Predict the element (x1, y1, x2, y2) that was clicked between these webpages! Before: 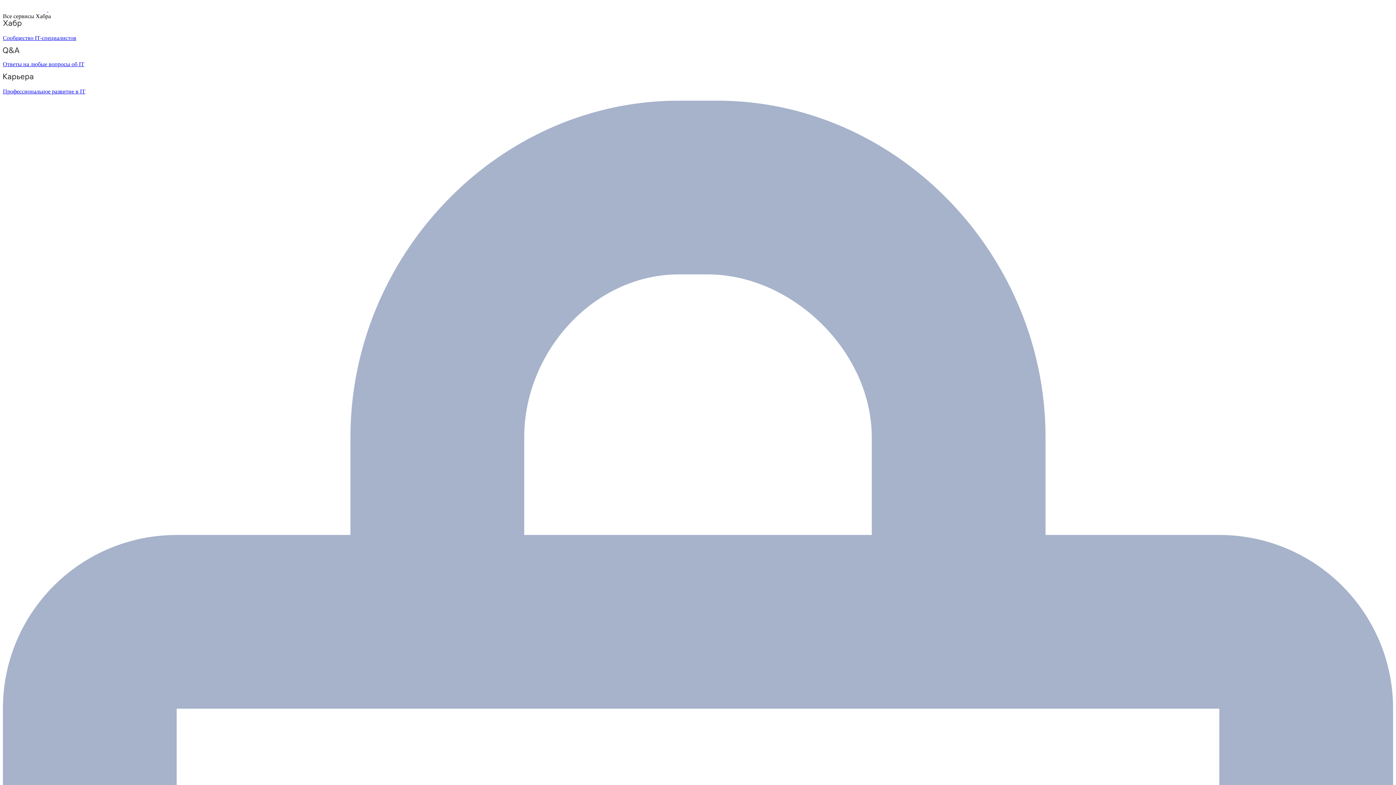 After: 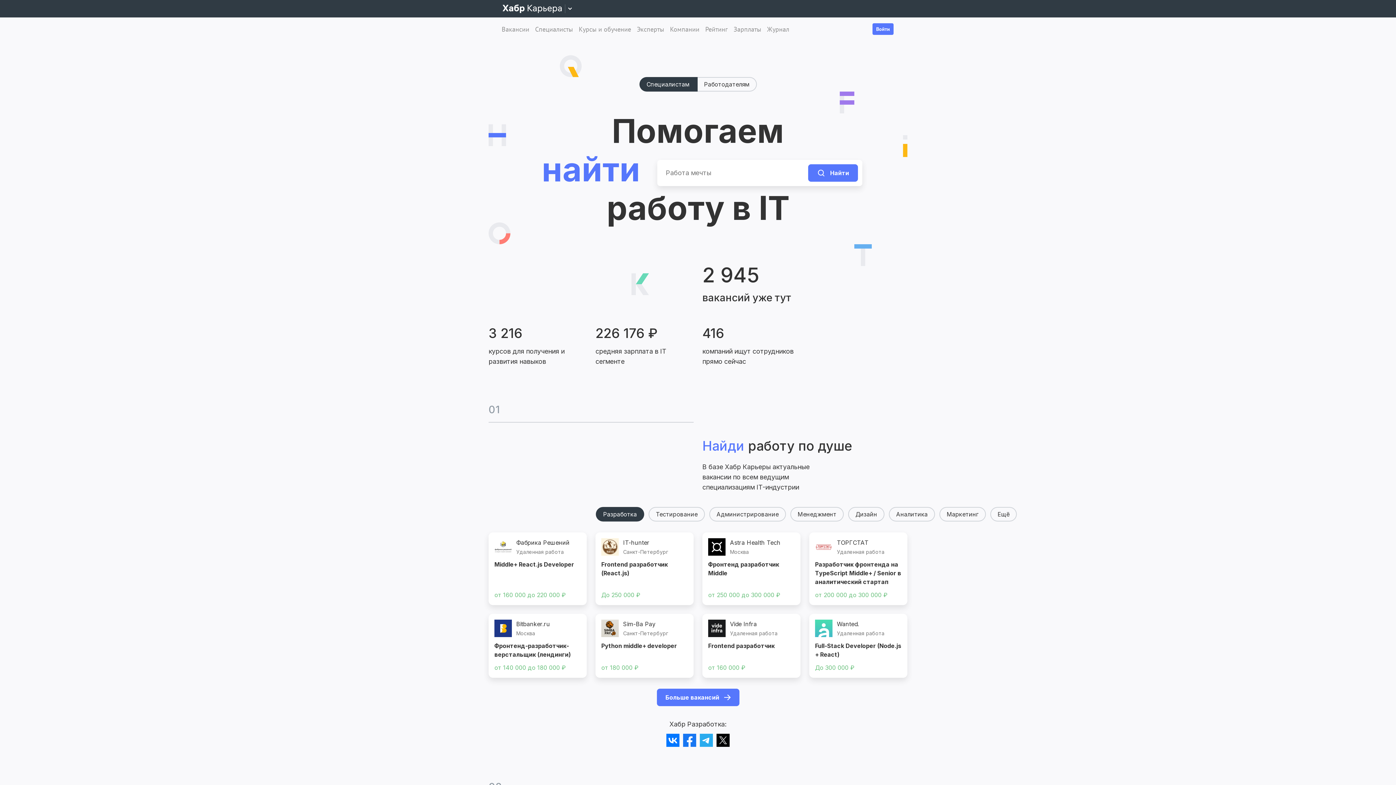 Action: bbox: (2, 73, 1393, 94) label: Профессиональное развитие в IT